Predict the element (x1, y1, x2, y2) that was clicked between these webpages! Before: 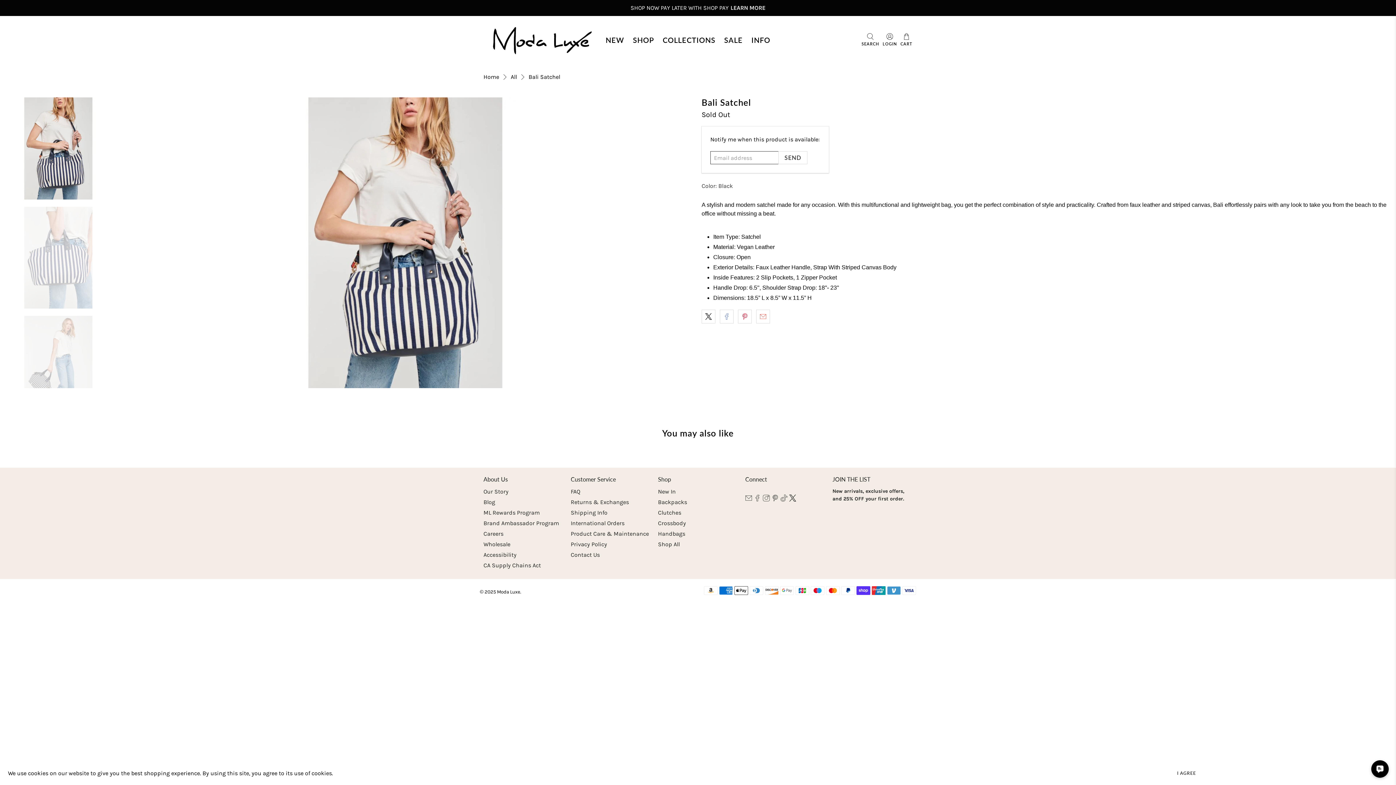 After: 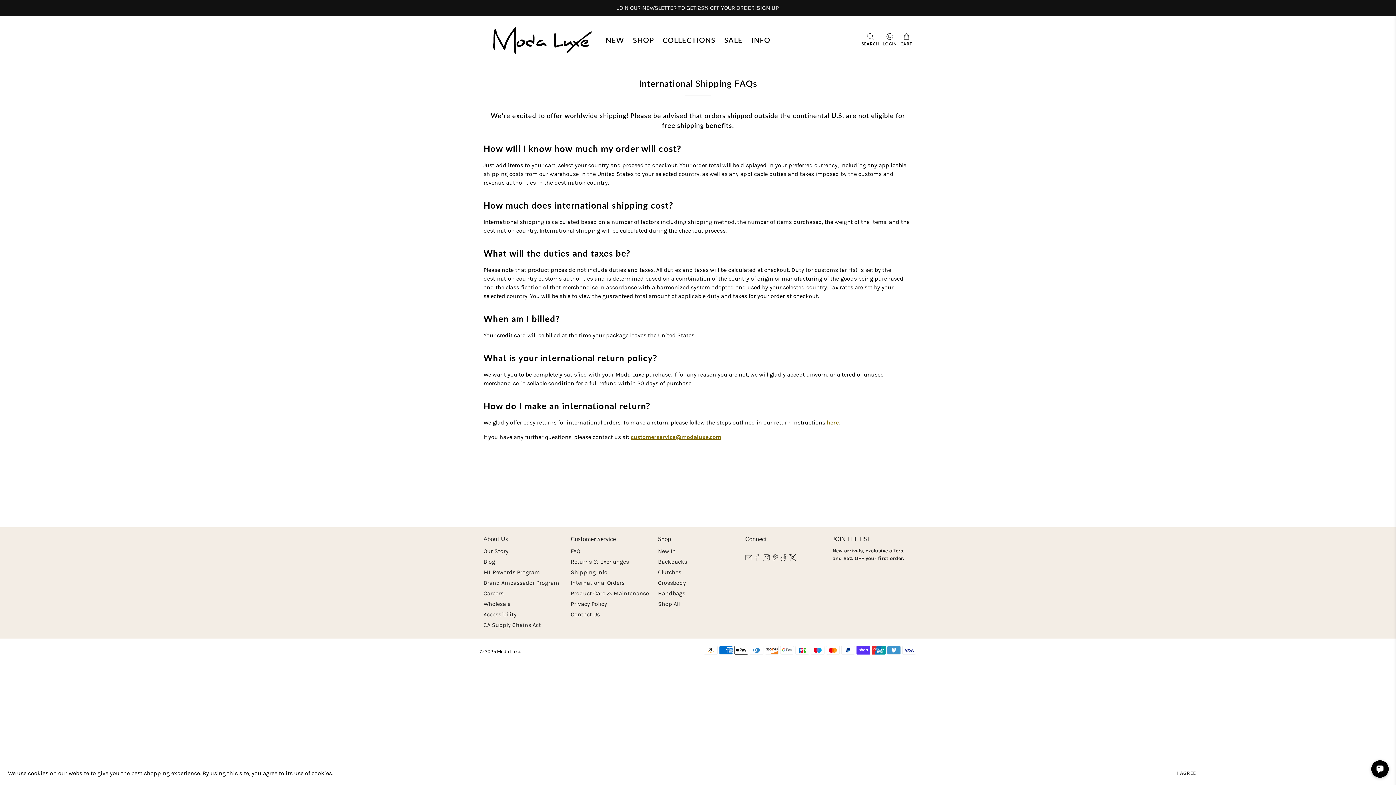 Action: label: International Orders bbox: (570, 519, 624, 528)